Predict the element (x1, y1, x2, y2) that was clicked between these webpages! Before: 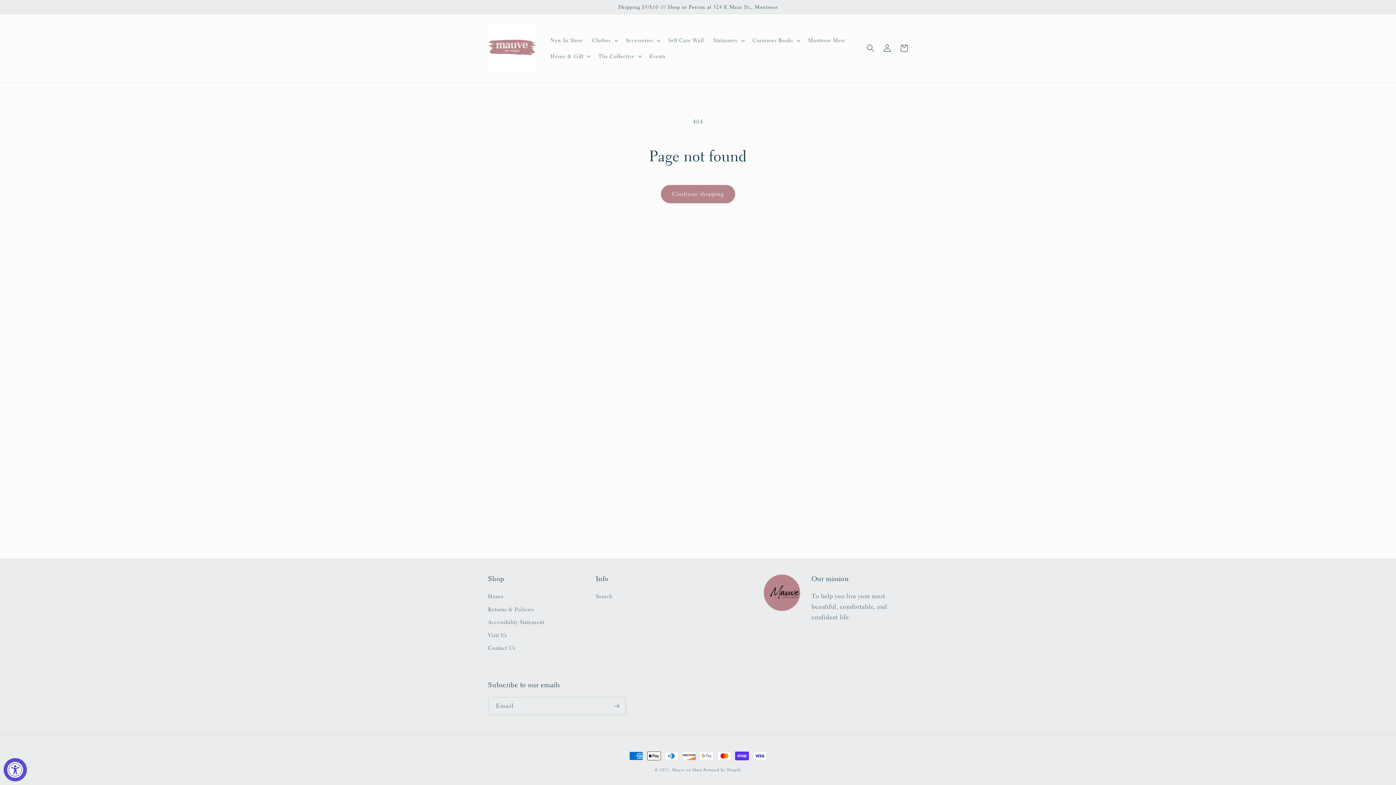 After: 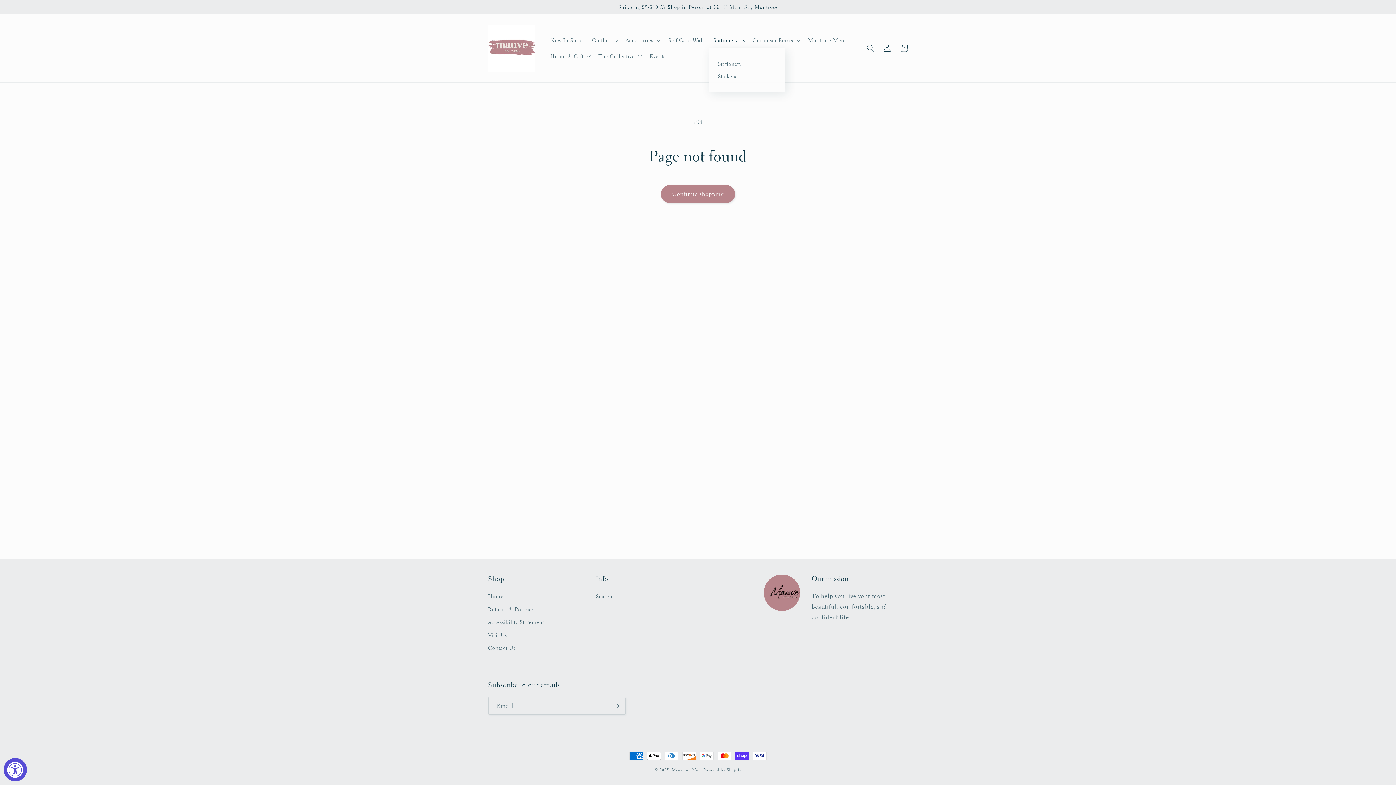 Action: bbox: (708, 32, 748, 48) label: Stationery